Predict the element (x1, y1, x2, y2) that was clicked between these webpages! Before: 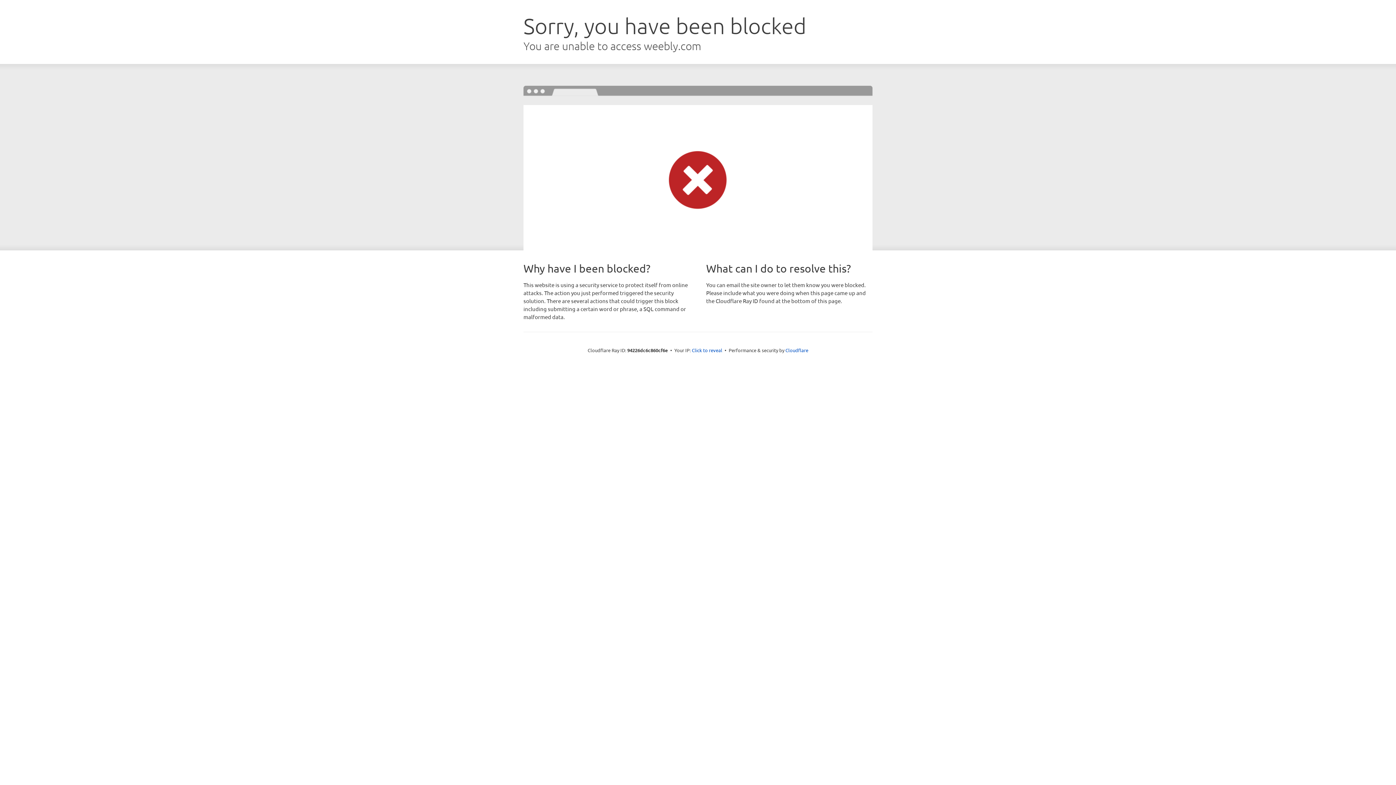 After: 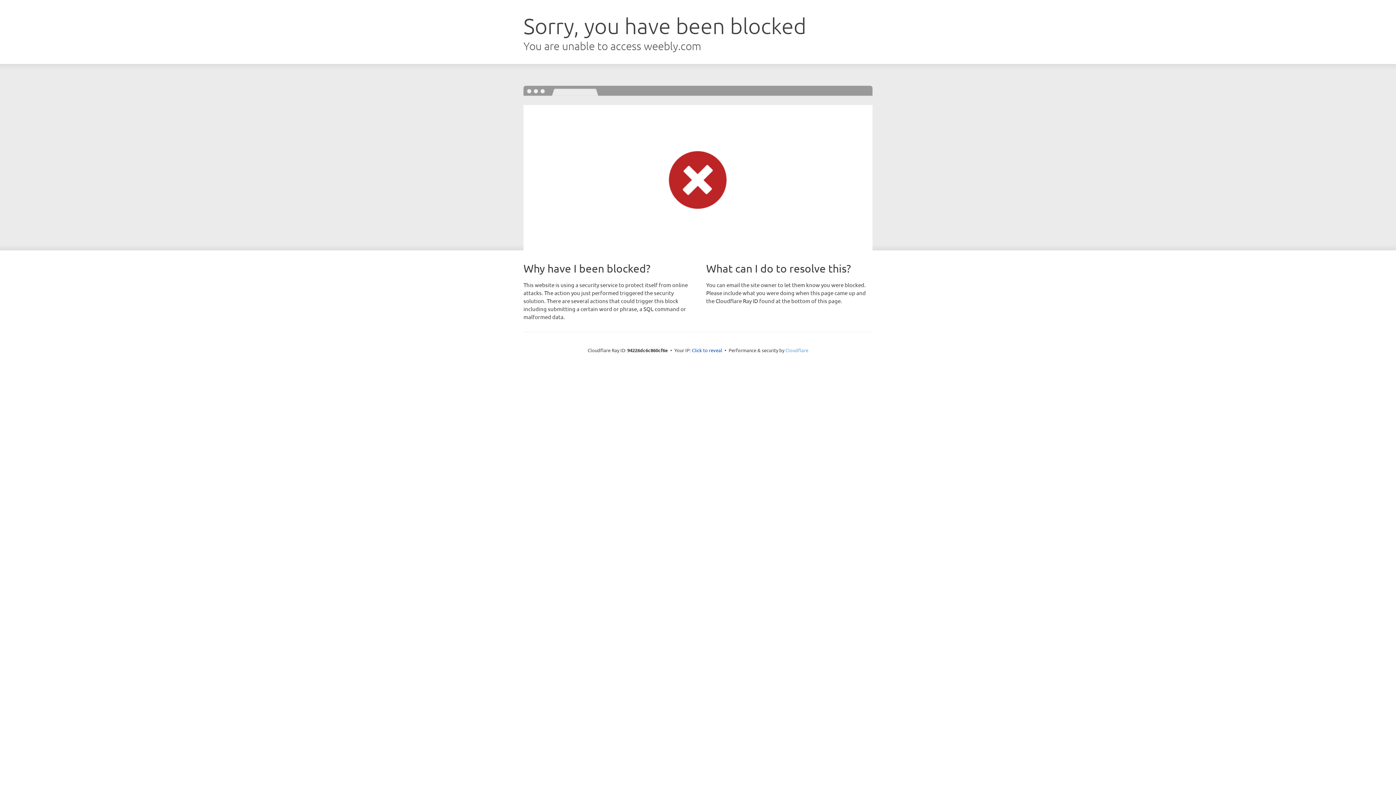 Action: label: Cloudflare bbox: (785, 347, 808, 353)